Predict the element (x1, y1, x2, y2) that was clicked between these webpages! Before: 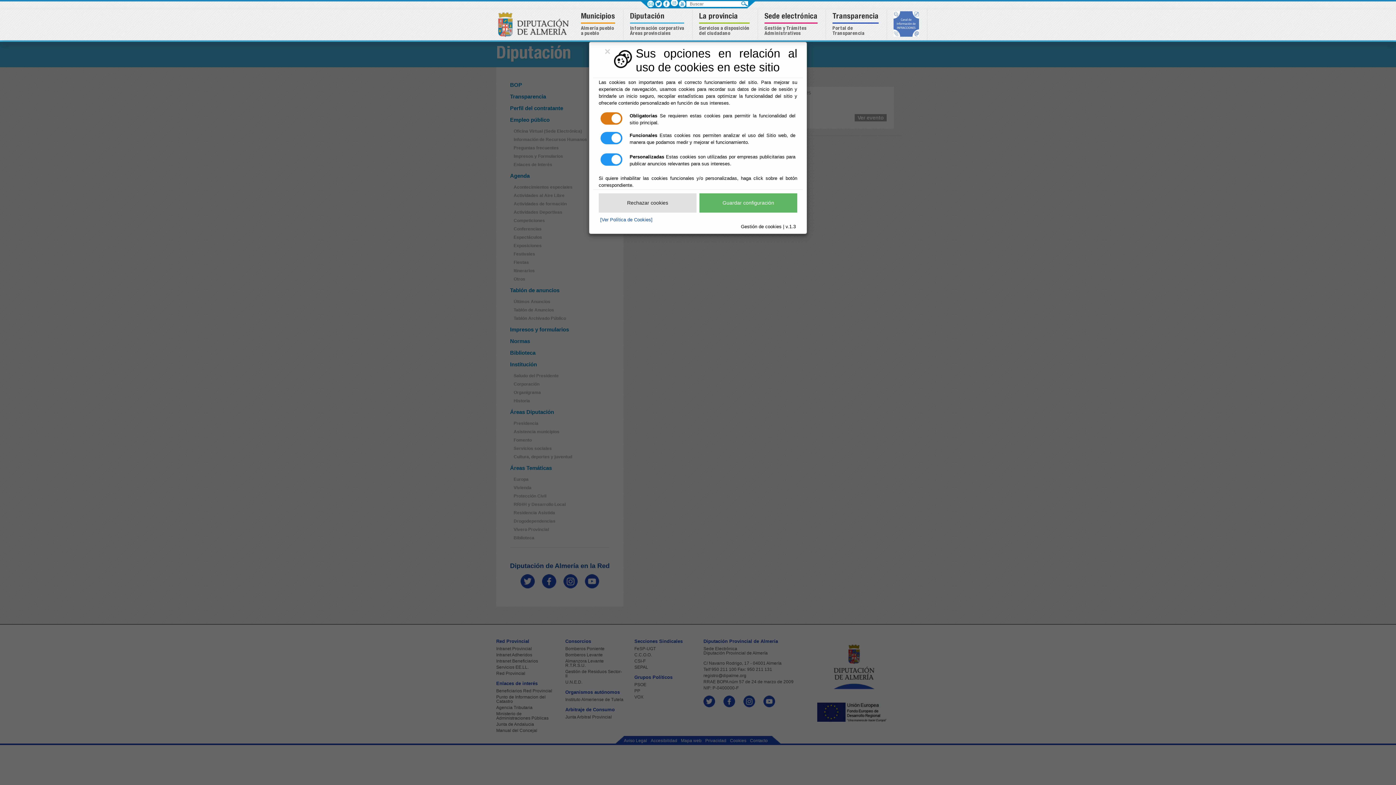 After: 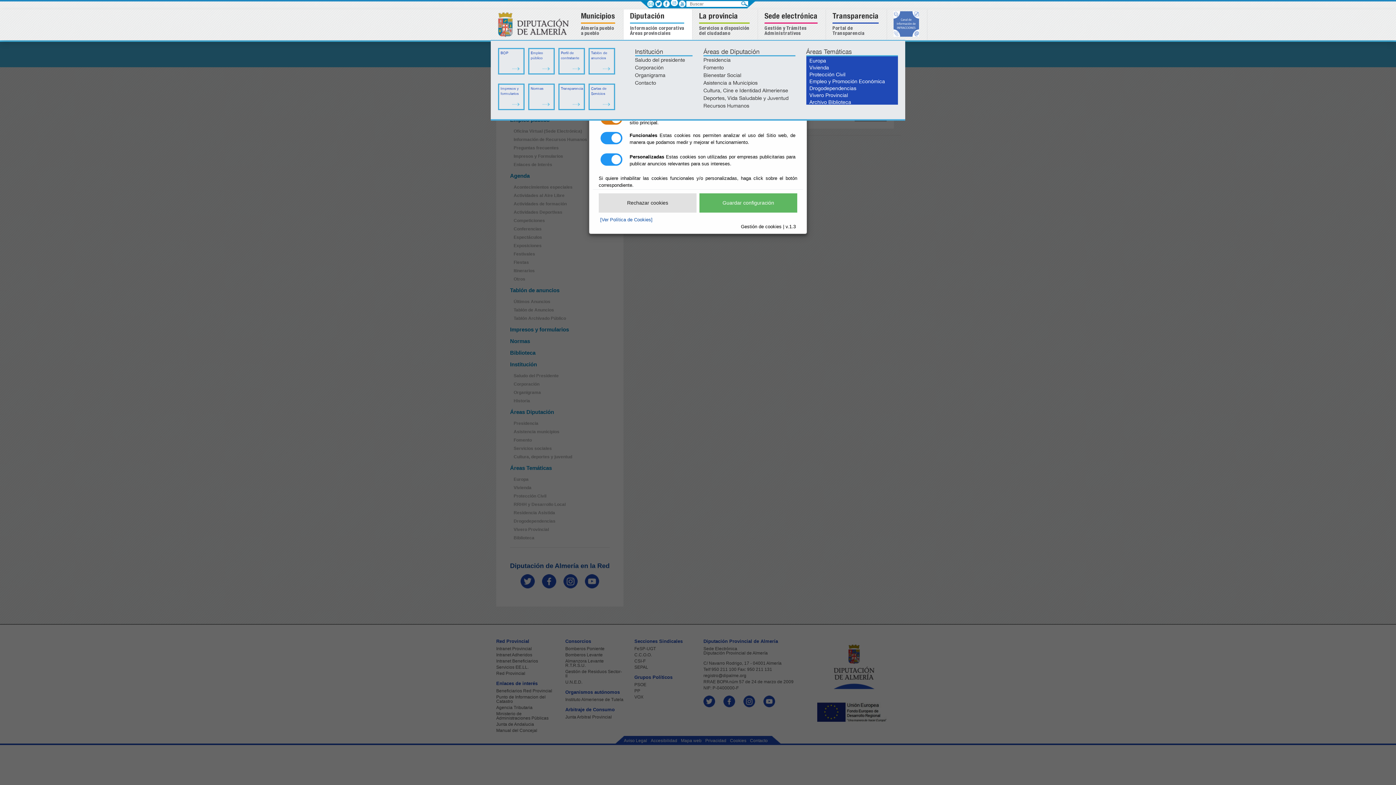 Action: label: Diputación

Información corporativa
Áreas provinciales bbox: (623, 9, 692, 39)